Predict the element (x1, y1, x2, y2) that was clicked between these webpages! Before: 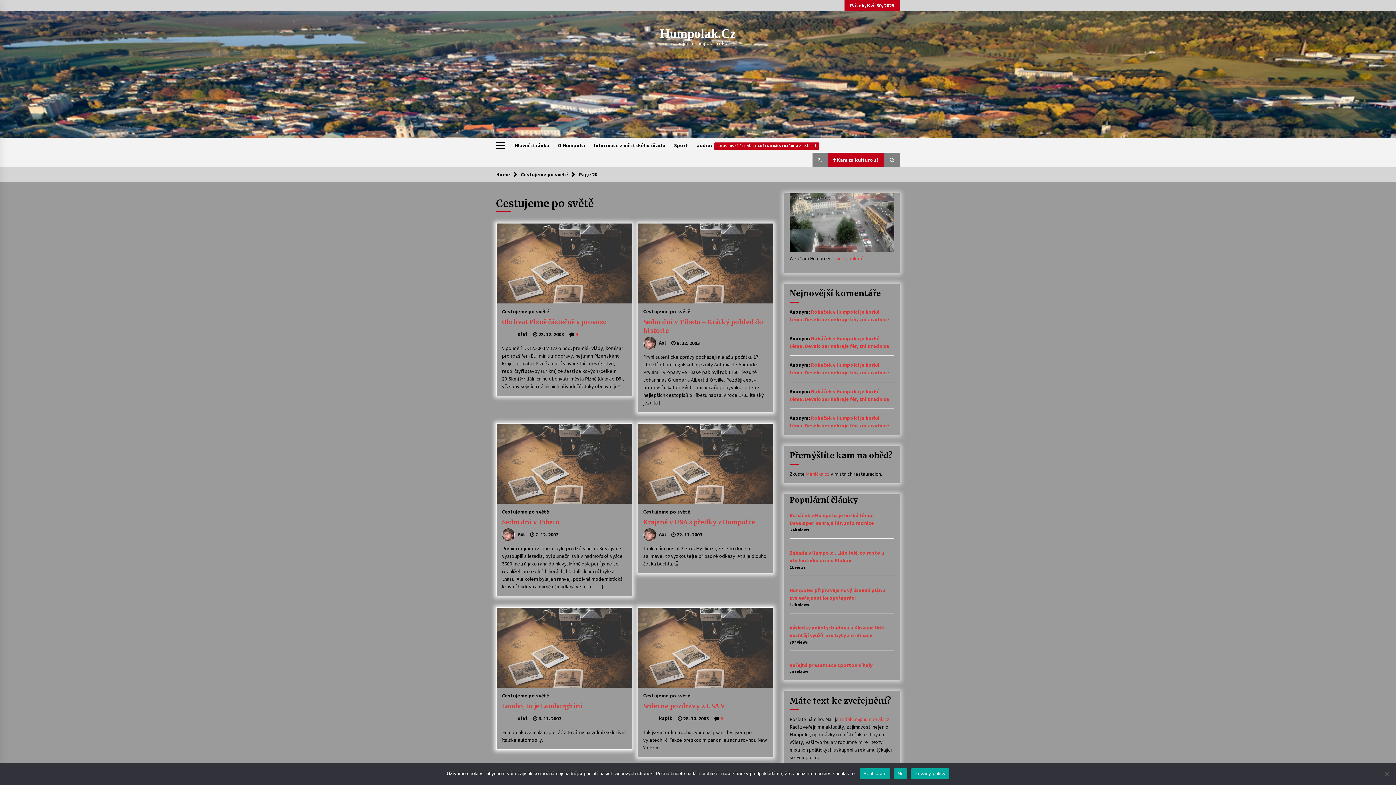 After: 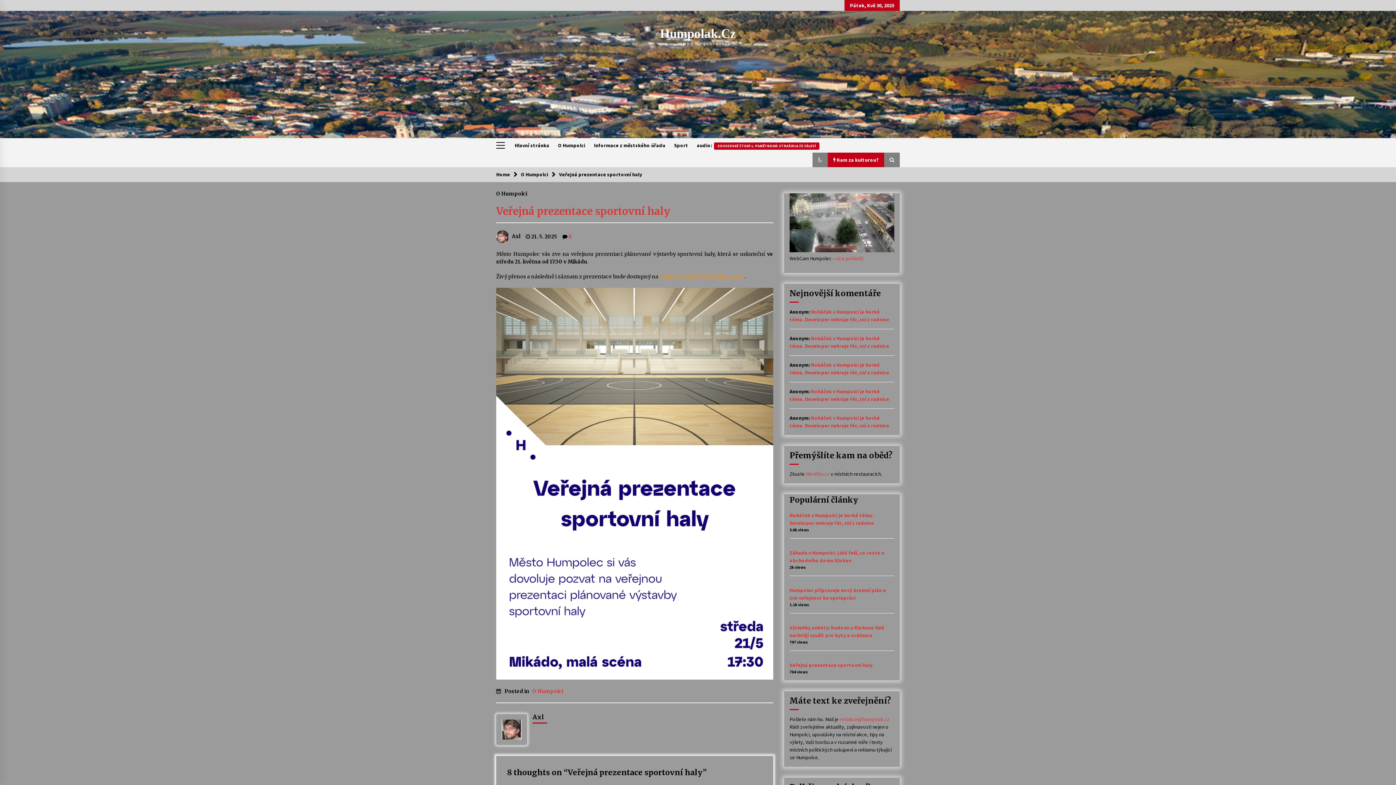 Action: label: Veřejná prezentace sportovní haly bbox: (789, 662, 872, 668)